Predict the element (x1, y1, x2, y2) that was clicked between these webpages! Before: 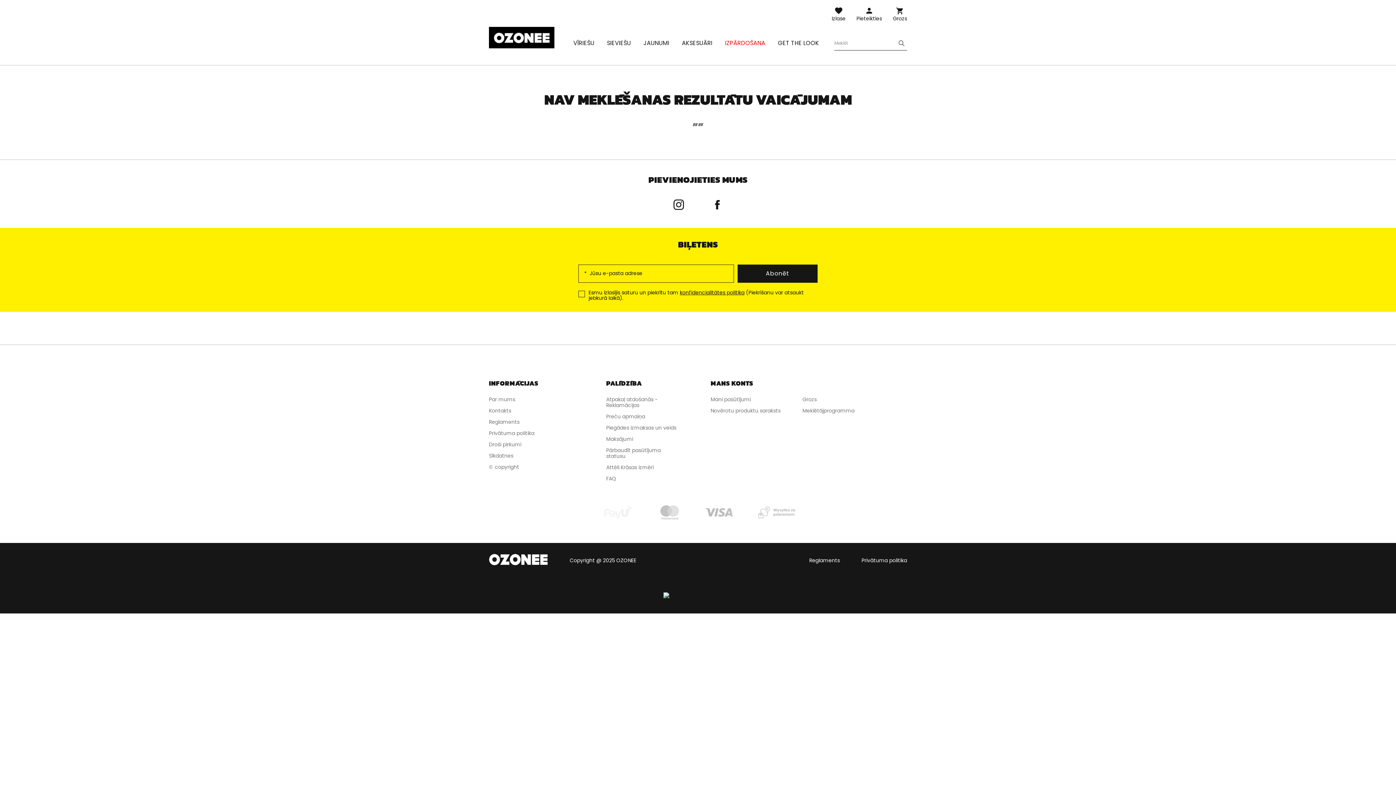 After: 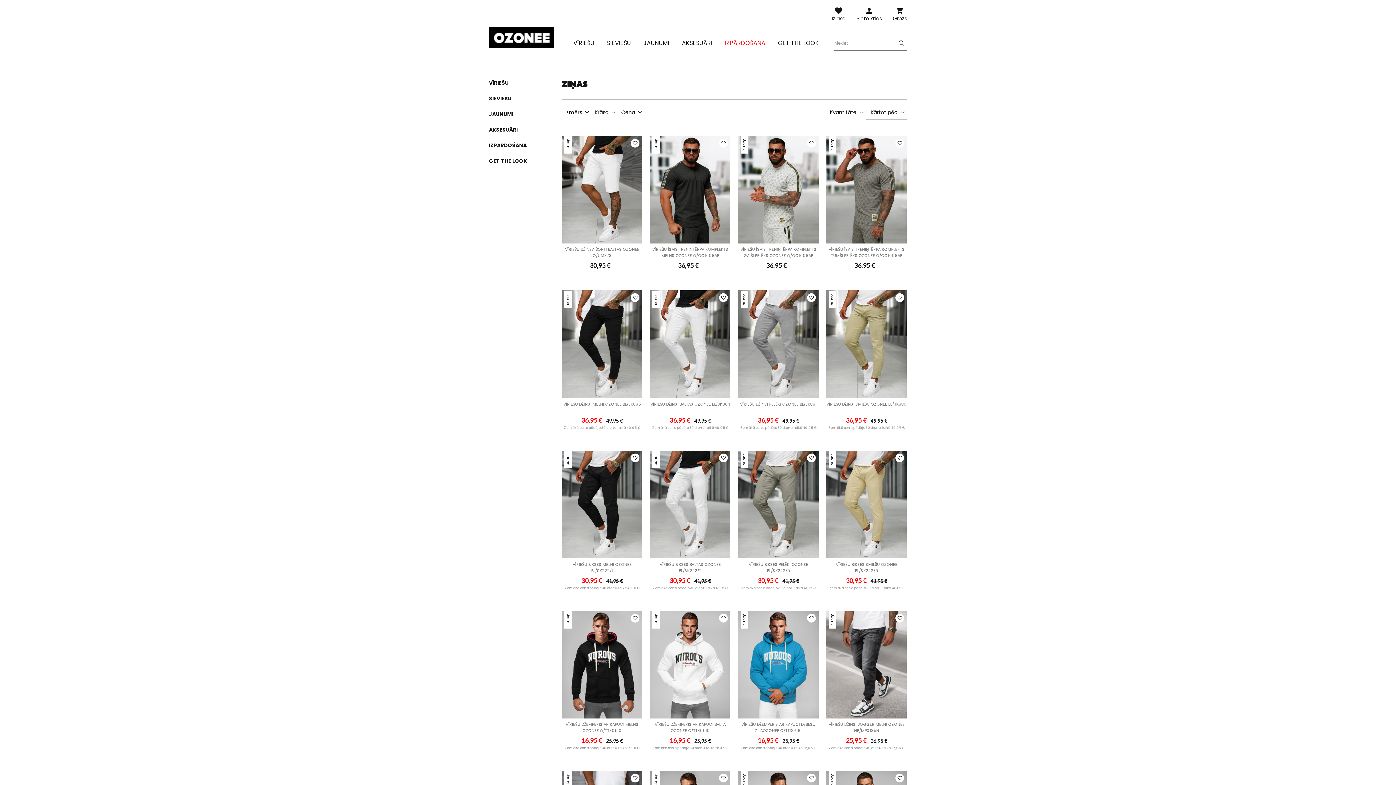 Action: bbox: (637, 31, 675, 55) label: JAUNUMI